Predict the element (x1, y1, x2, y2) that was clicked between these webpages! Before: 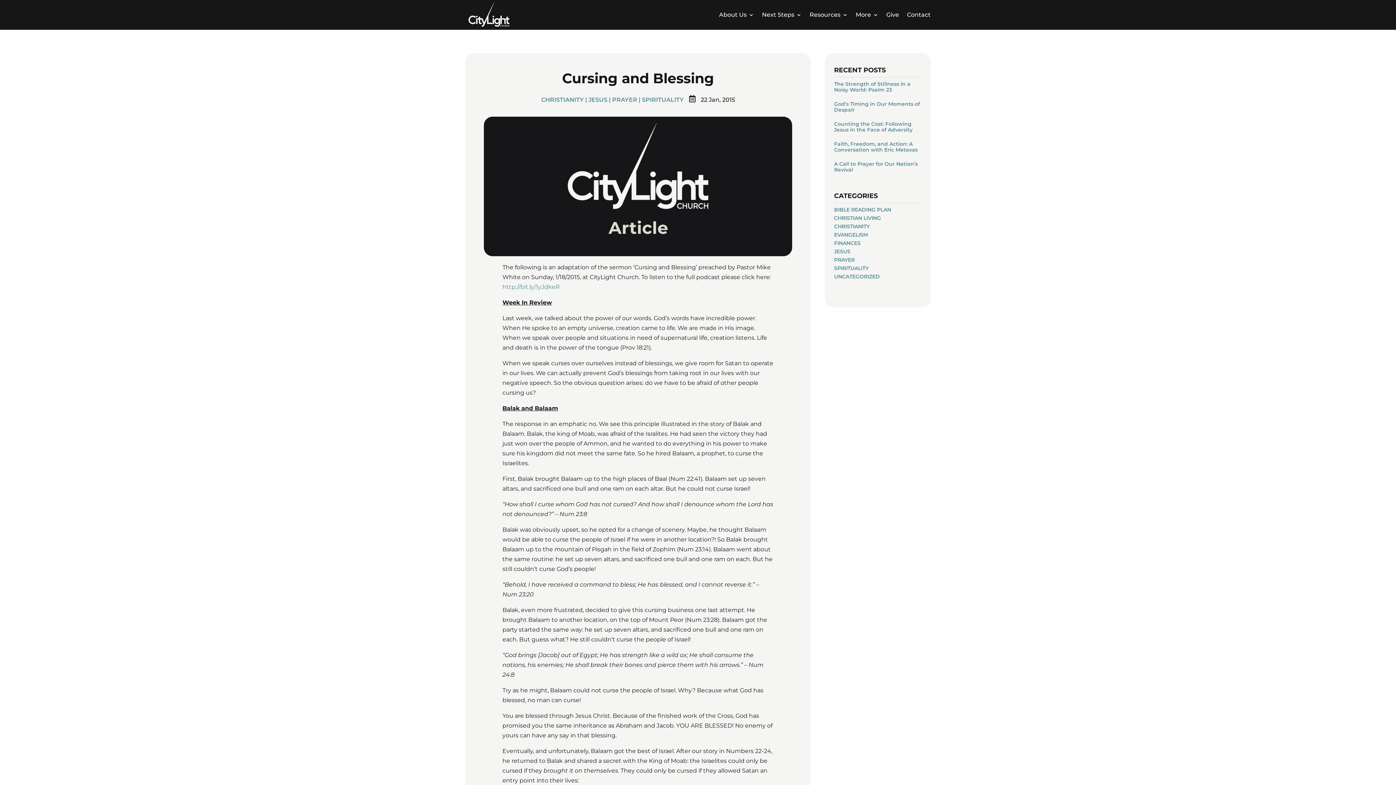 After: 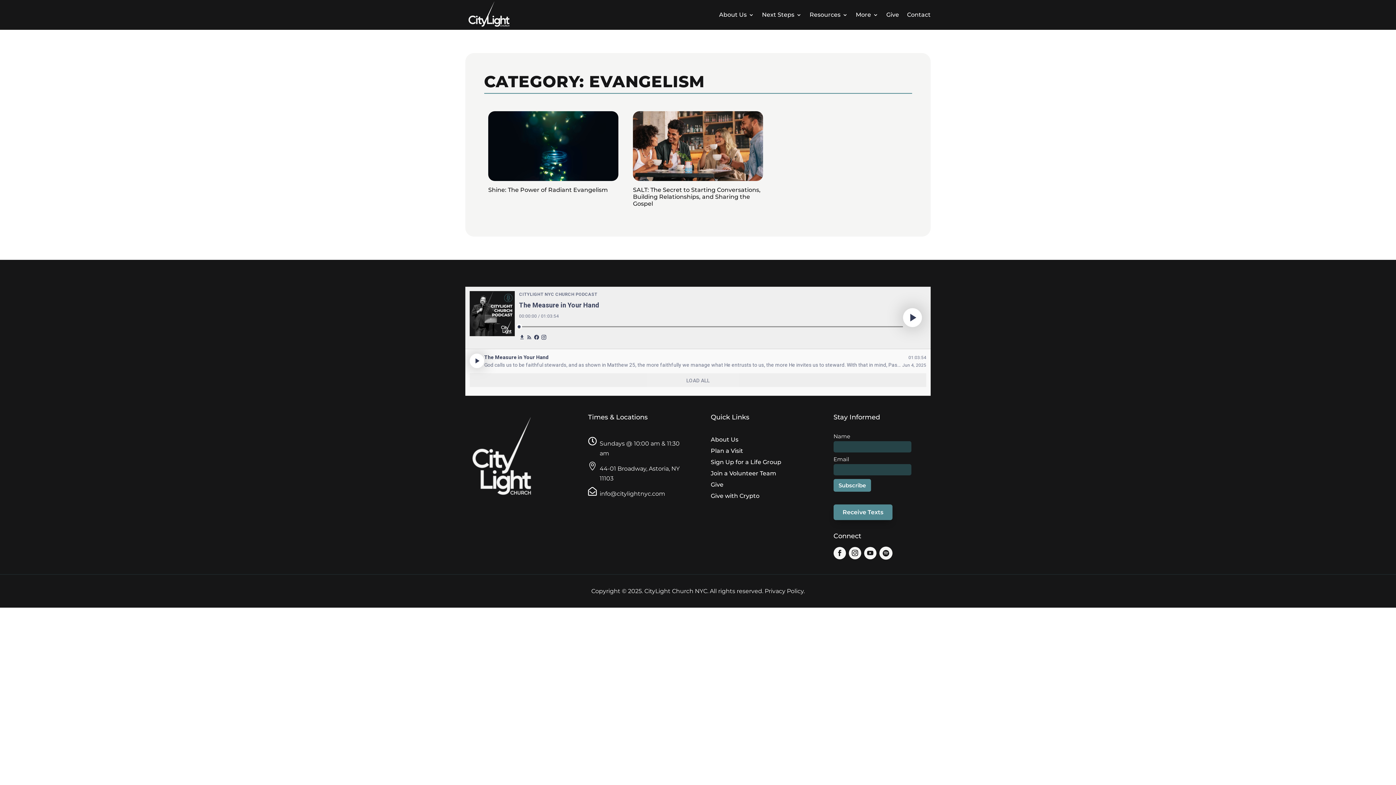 Action: bbox: (834, 231, 868, 238) label: EVANGELISM